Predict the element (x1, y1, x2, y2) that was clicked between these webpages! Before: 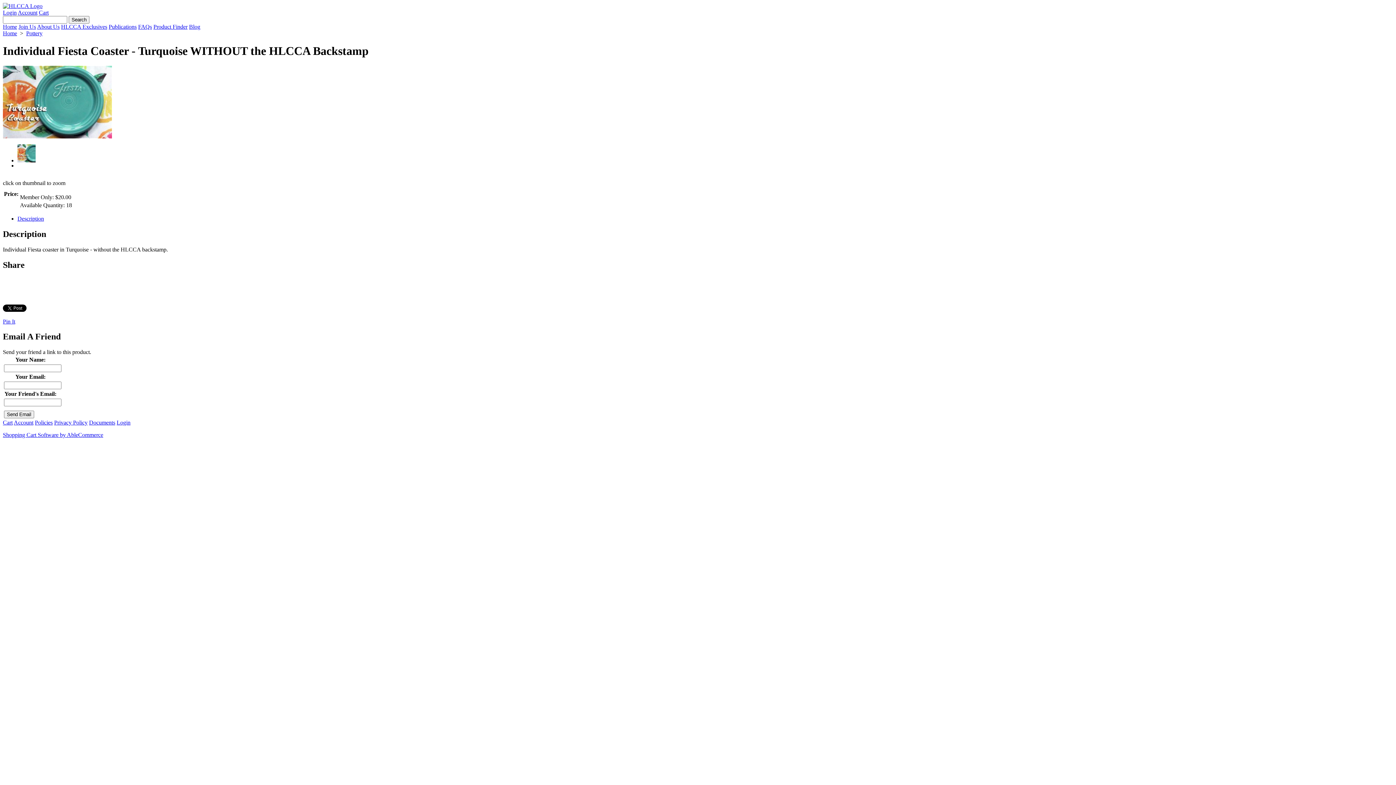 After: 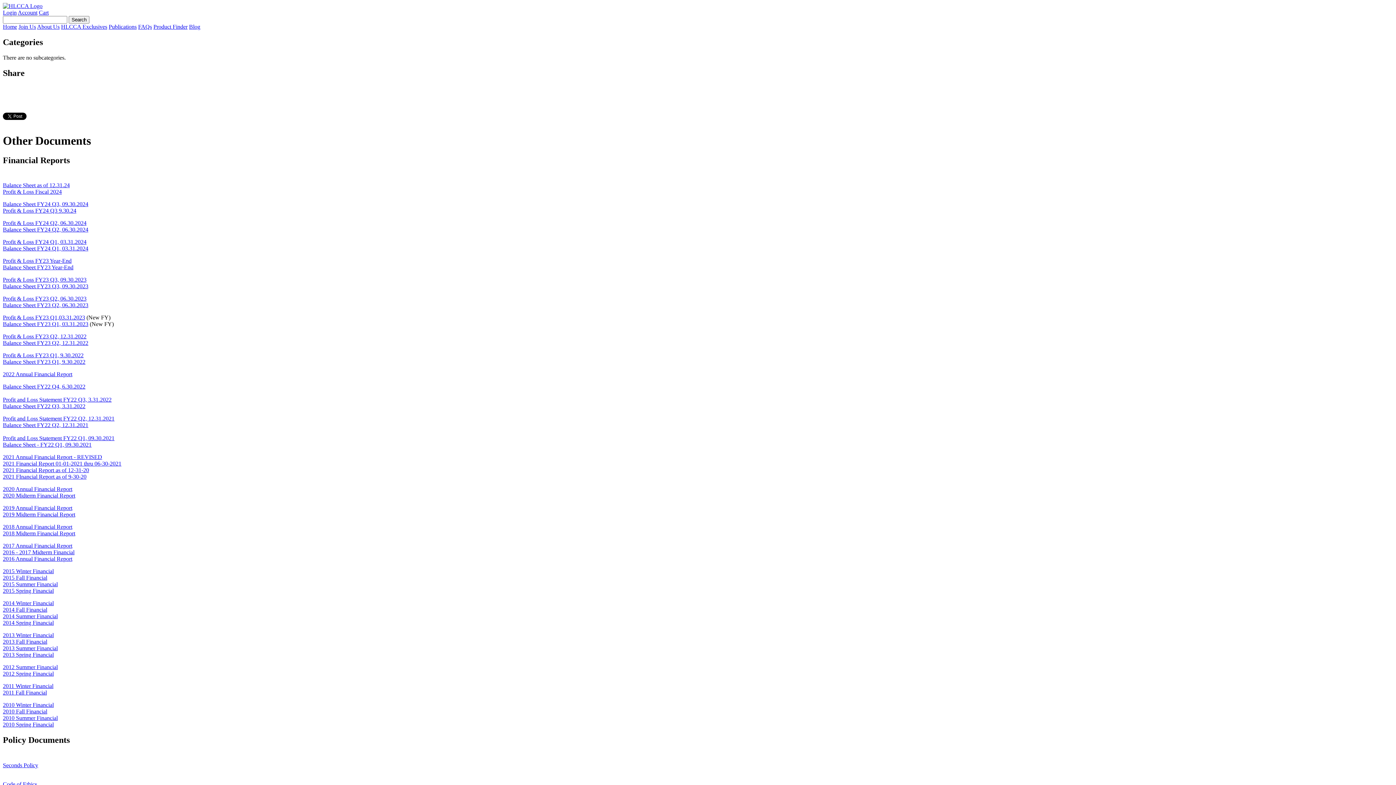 Action: label: Documents bbox: (89, 419, 115, 425)